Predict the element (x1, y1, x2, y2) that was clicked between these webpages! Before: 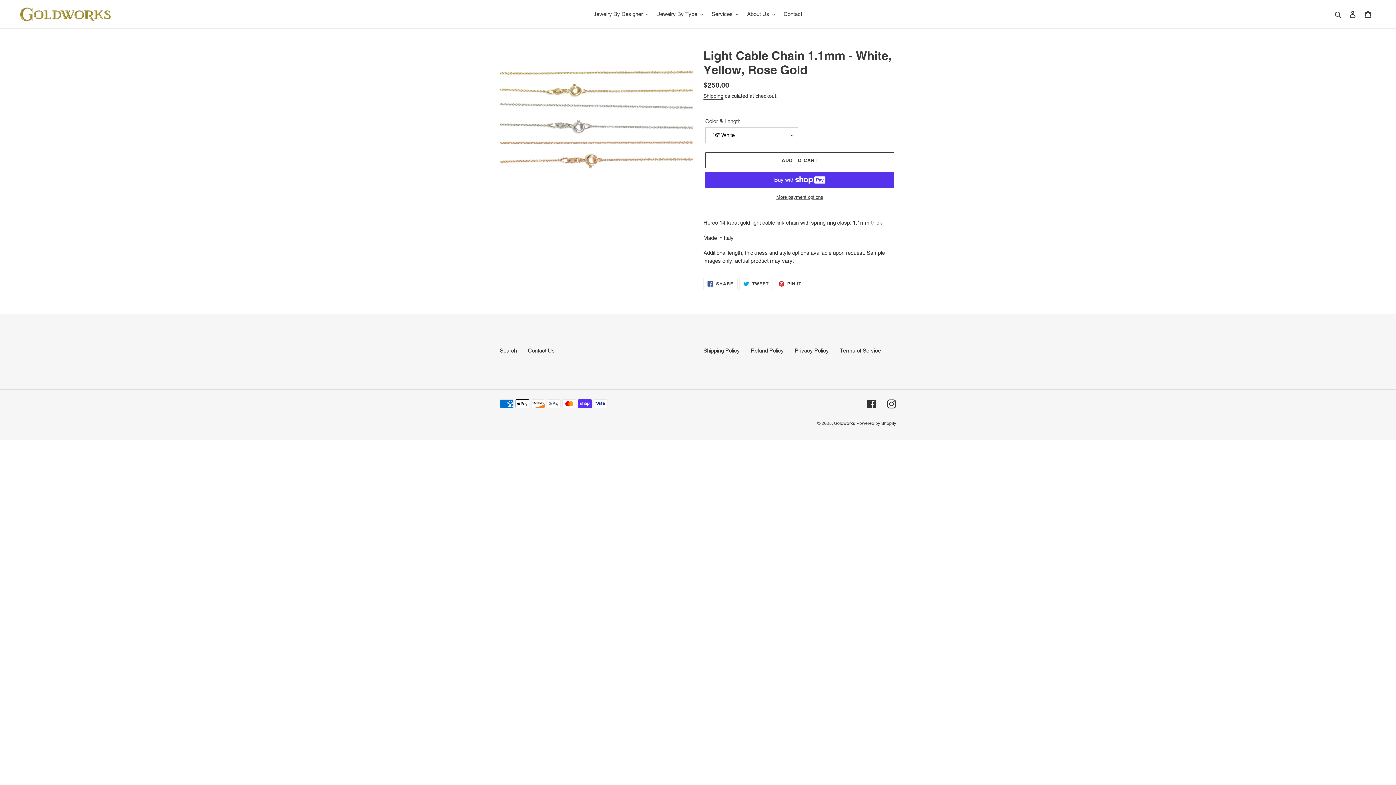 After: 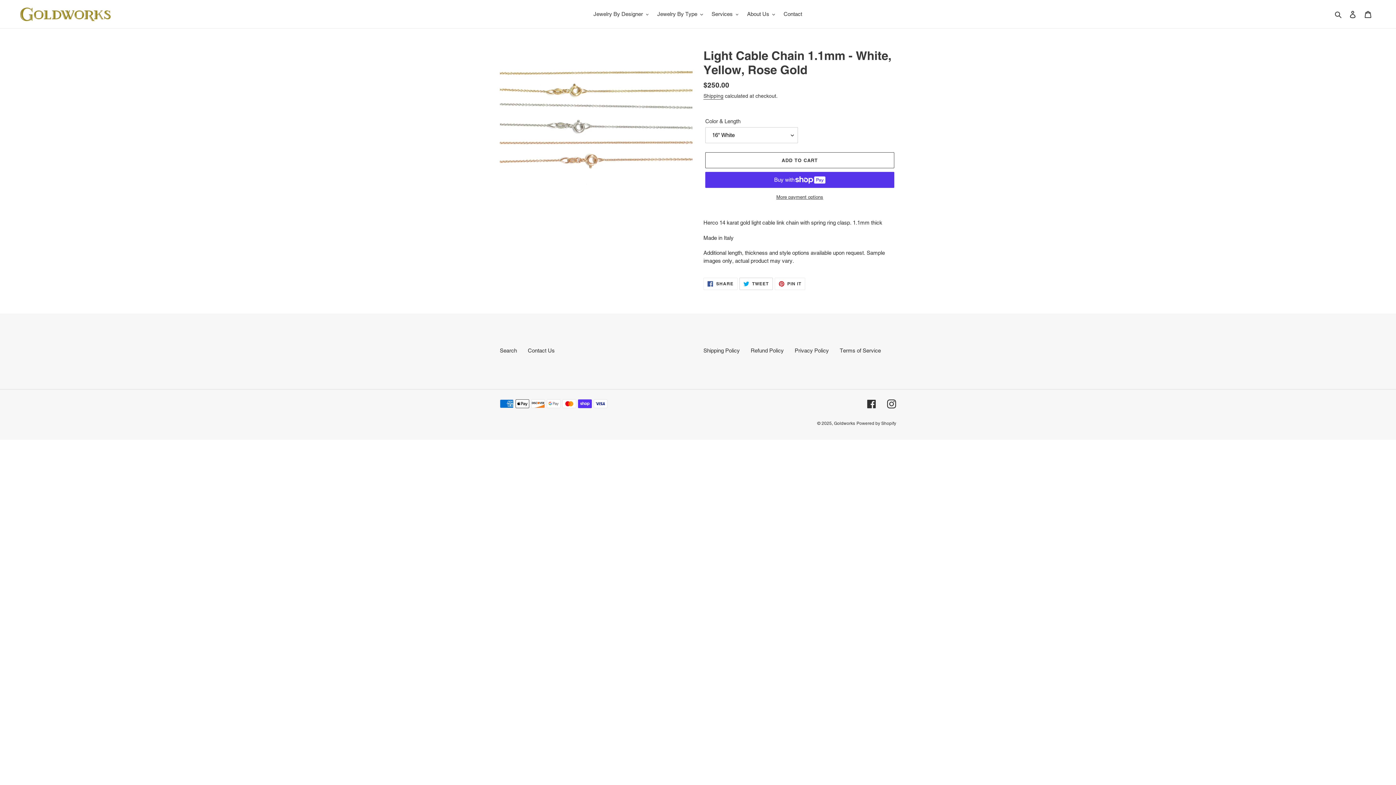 Action: label:  TWEET
TWEET ON TWITTER bbox: (739, 277, 772, 290)